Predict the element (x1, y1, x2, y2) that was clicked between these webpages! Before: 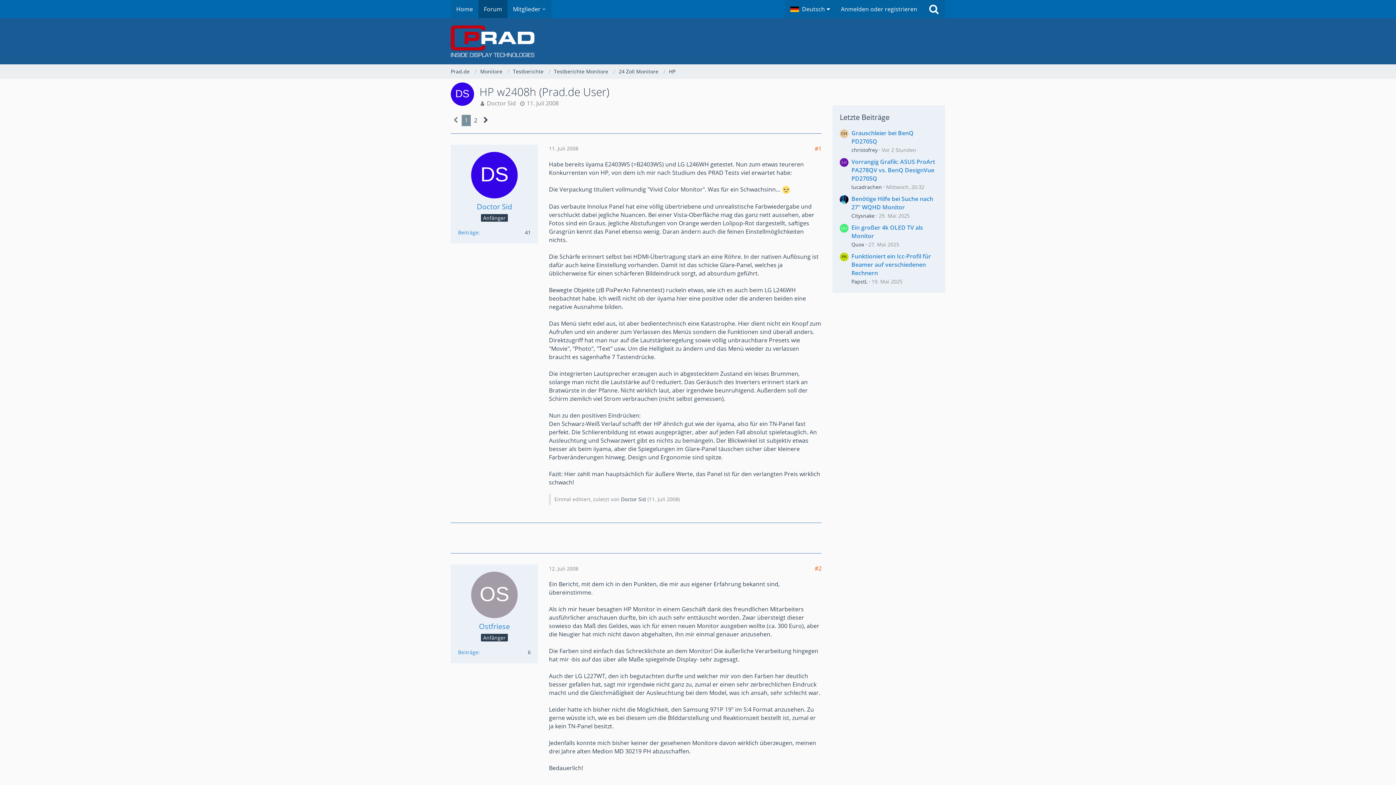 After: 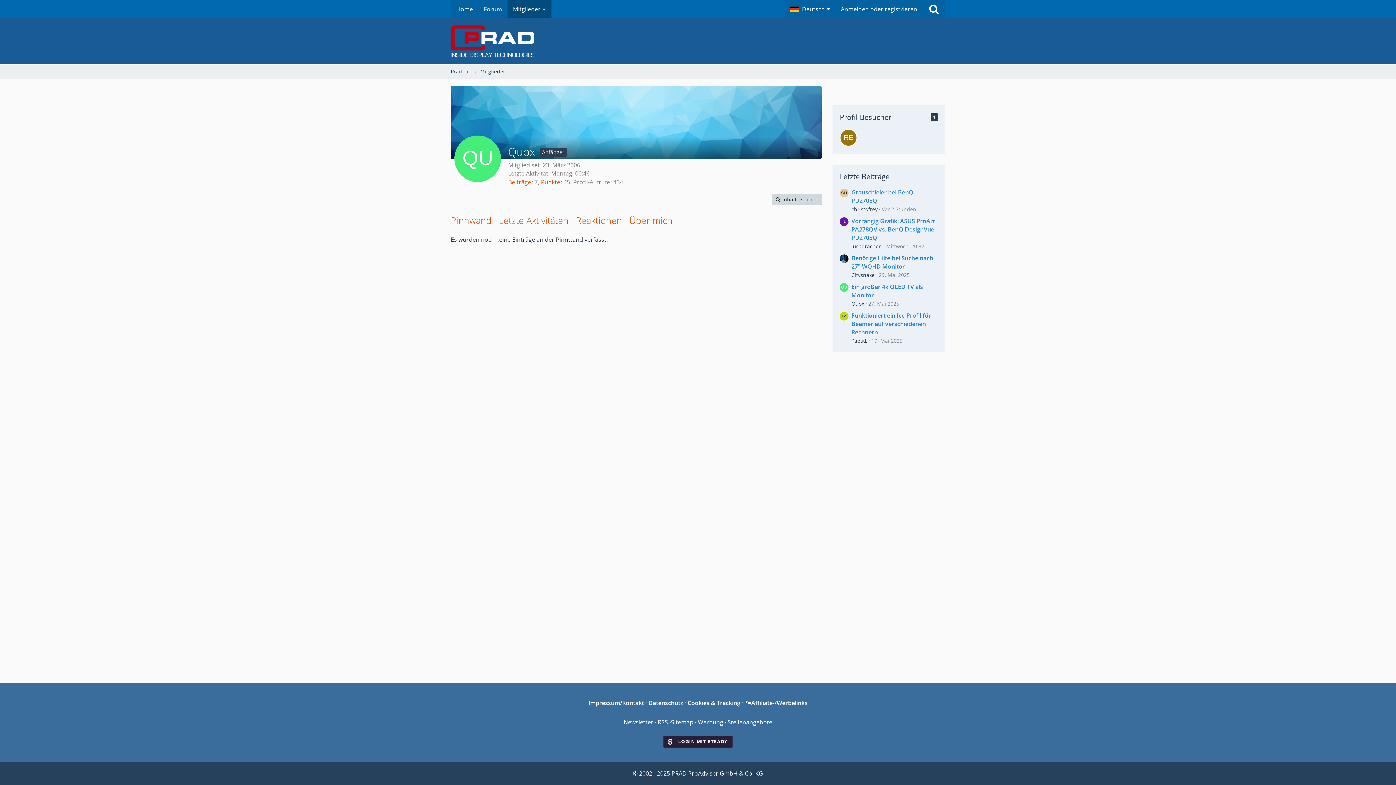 Action: label: Quox bbox: (851, 241, 864, 247)